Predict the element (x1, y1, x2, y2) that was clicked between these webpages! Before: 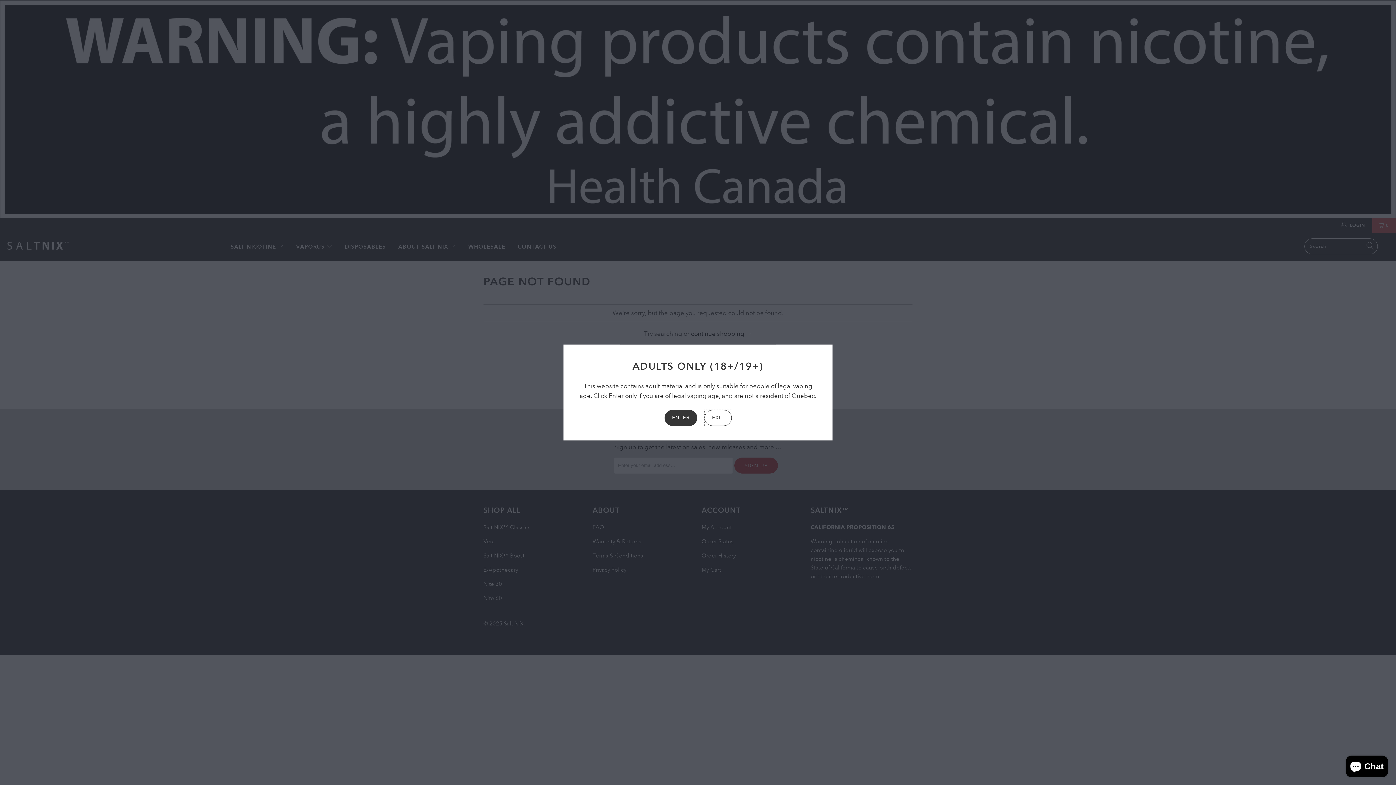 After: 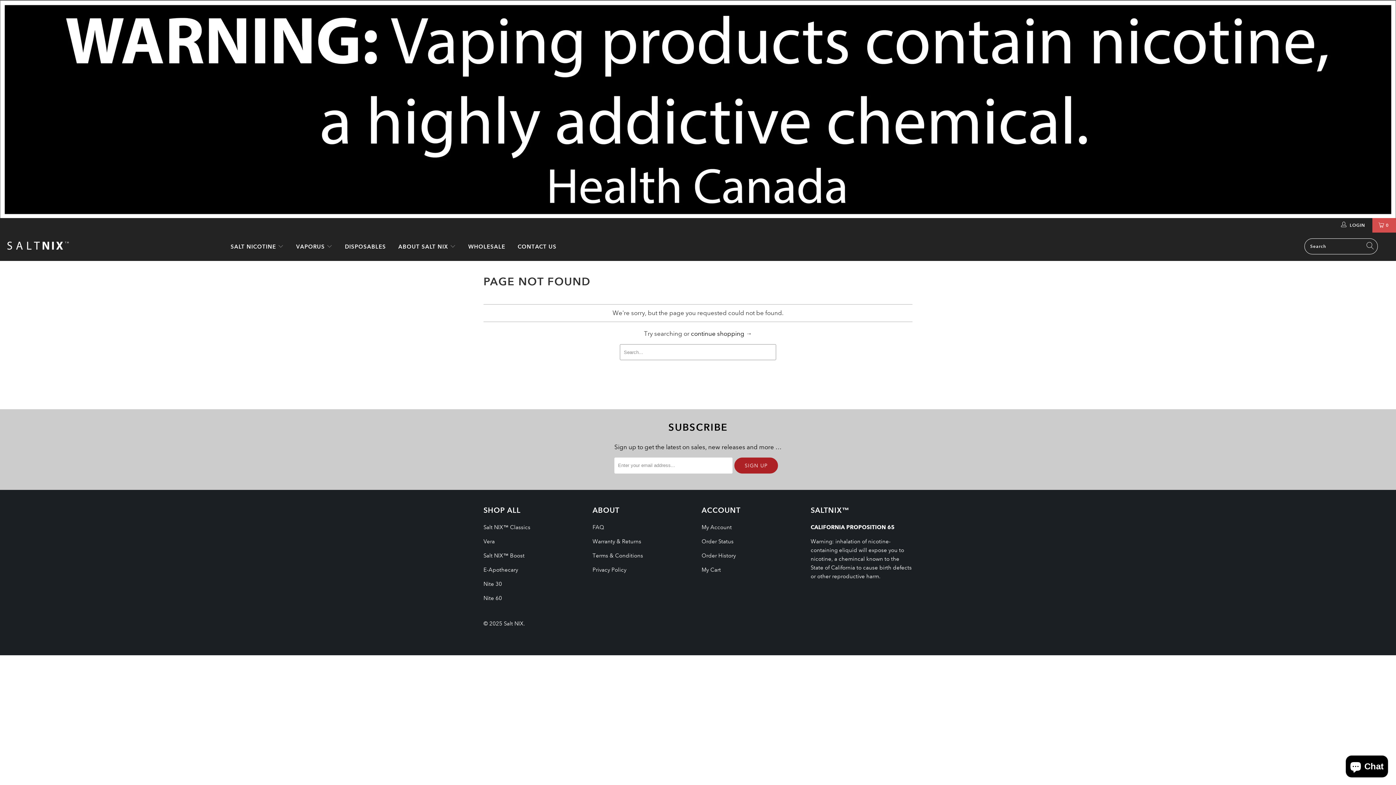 Action: label: ENTER bbox: (664, 410, 697, 426)